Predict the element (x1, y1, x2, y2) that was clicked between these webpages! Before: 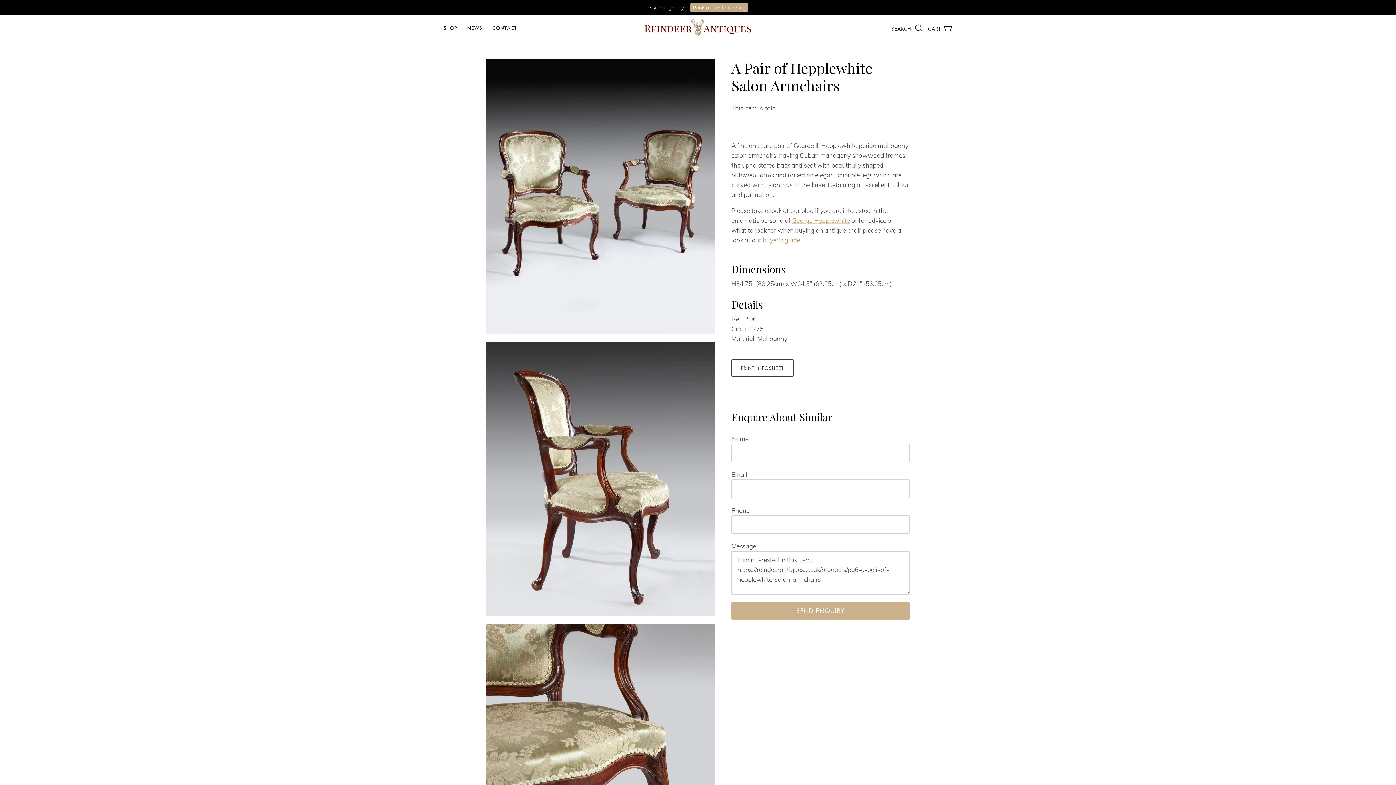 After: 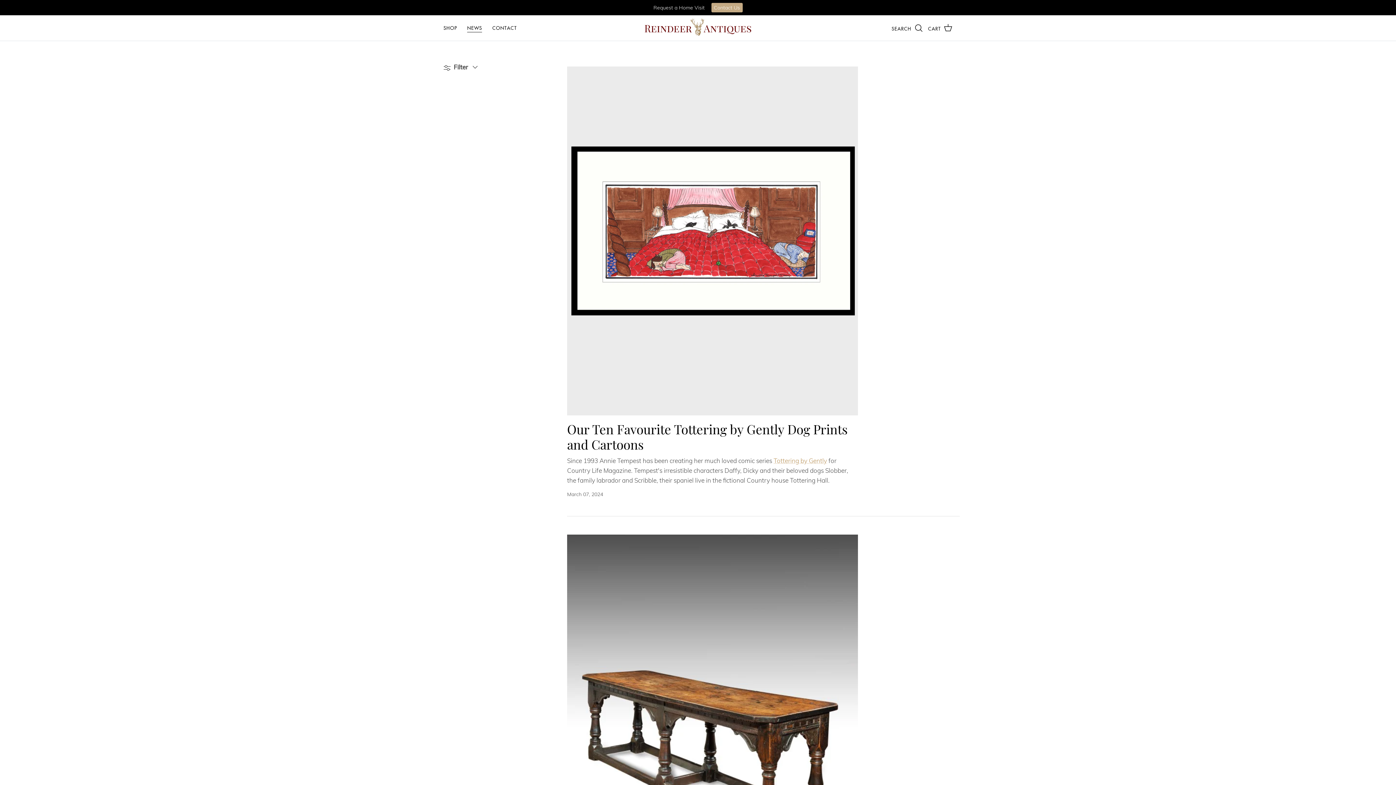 Action: bbox: (462, 16, 487, 38) label: NEWS